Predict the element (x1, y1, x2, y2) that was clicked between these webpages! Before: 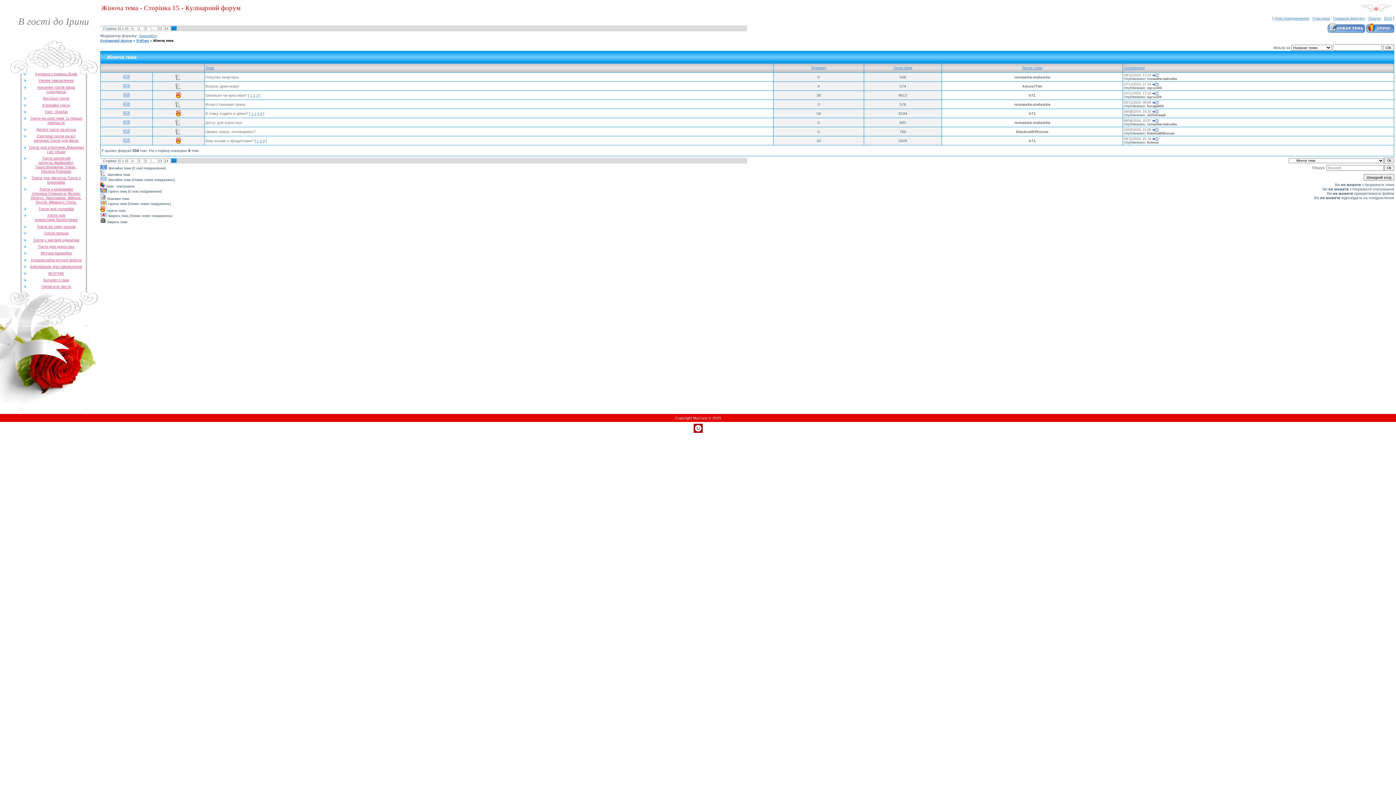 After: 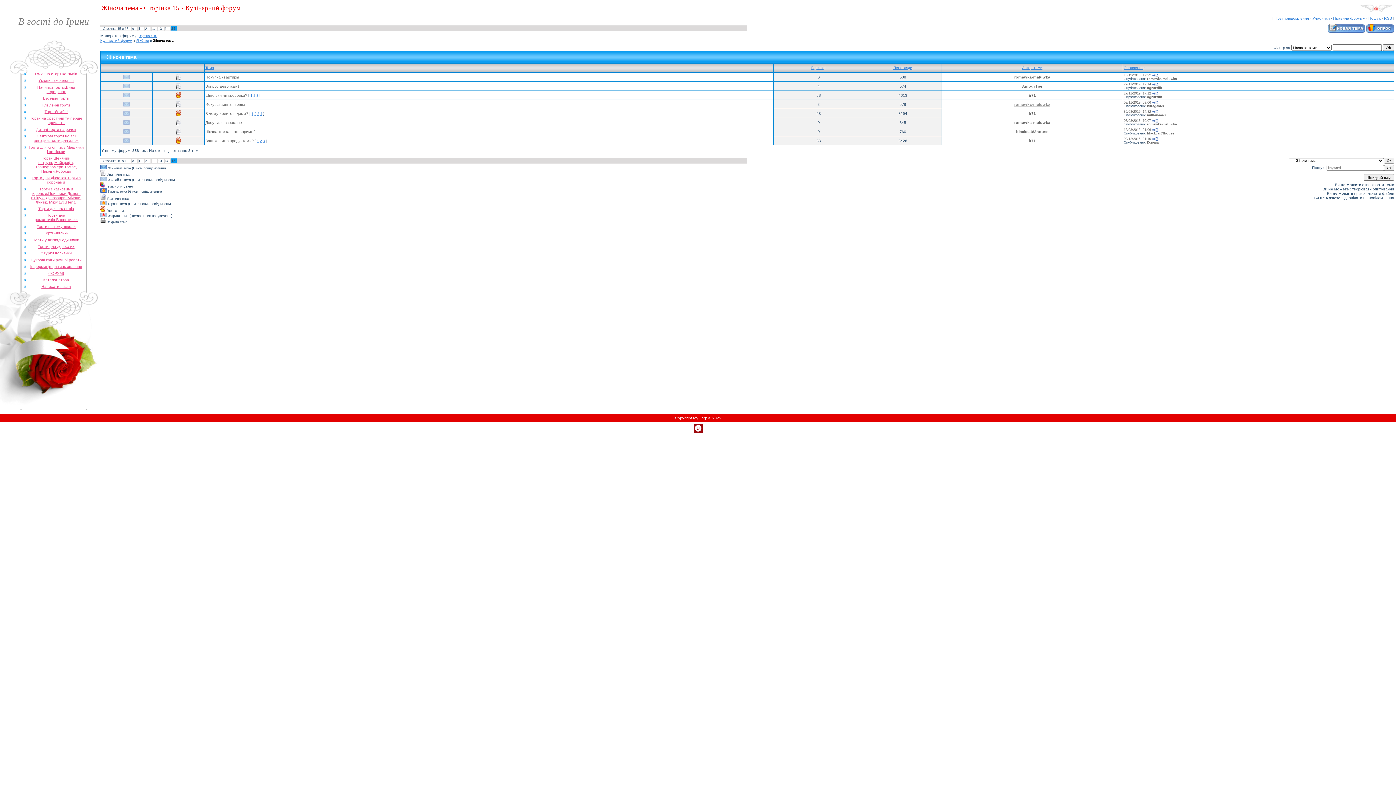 Action: bbox: (1014, 102, 1050, 106) label: romawka-maluwka